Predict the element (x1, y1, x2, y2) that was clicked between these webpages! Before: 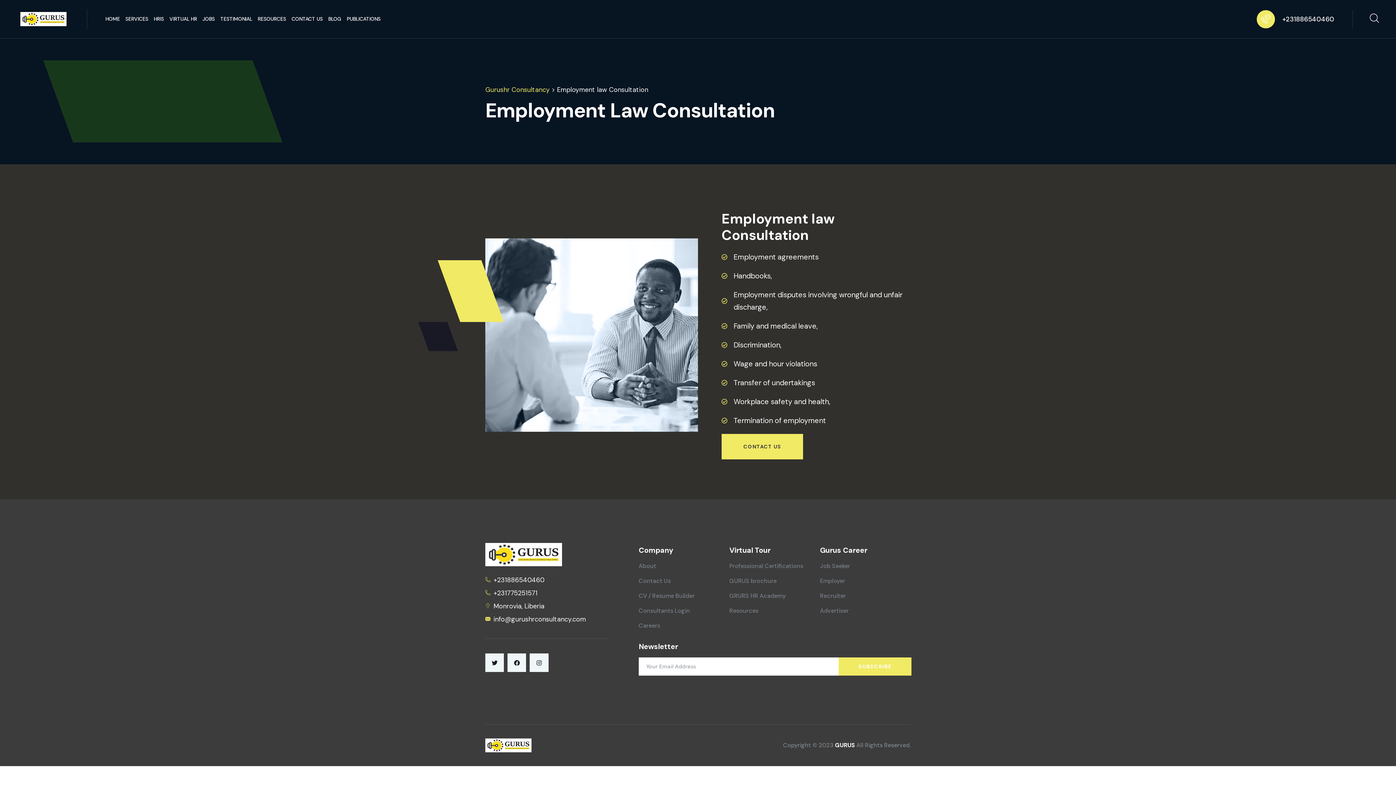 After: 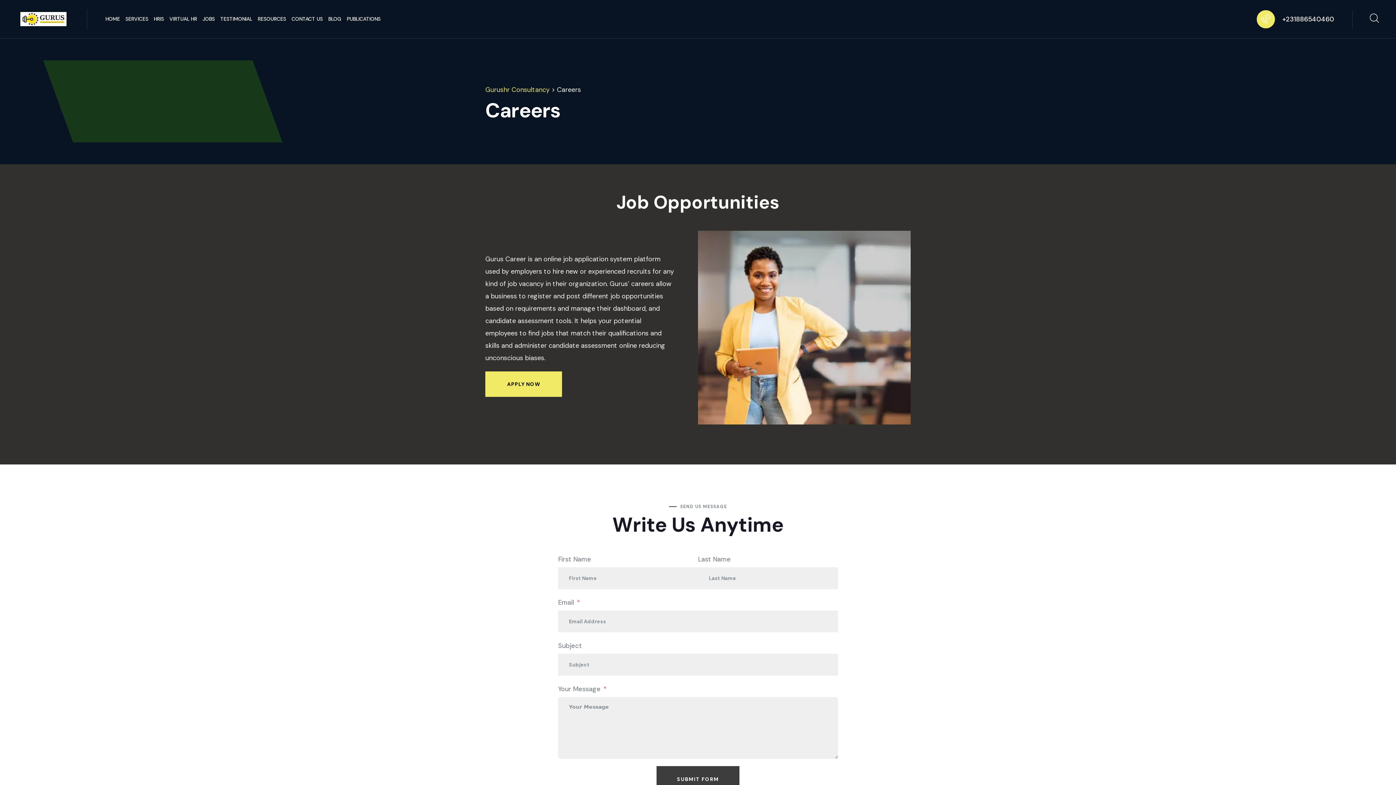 Action: label: Careers bbox: (638, 621, 660, 630)